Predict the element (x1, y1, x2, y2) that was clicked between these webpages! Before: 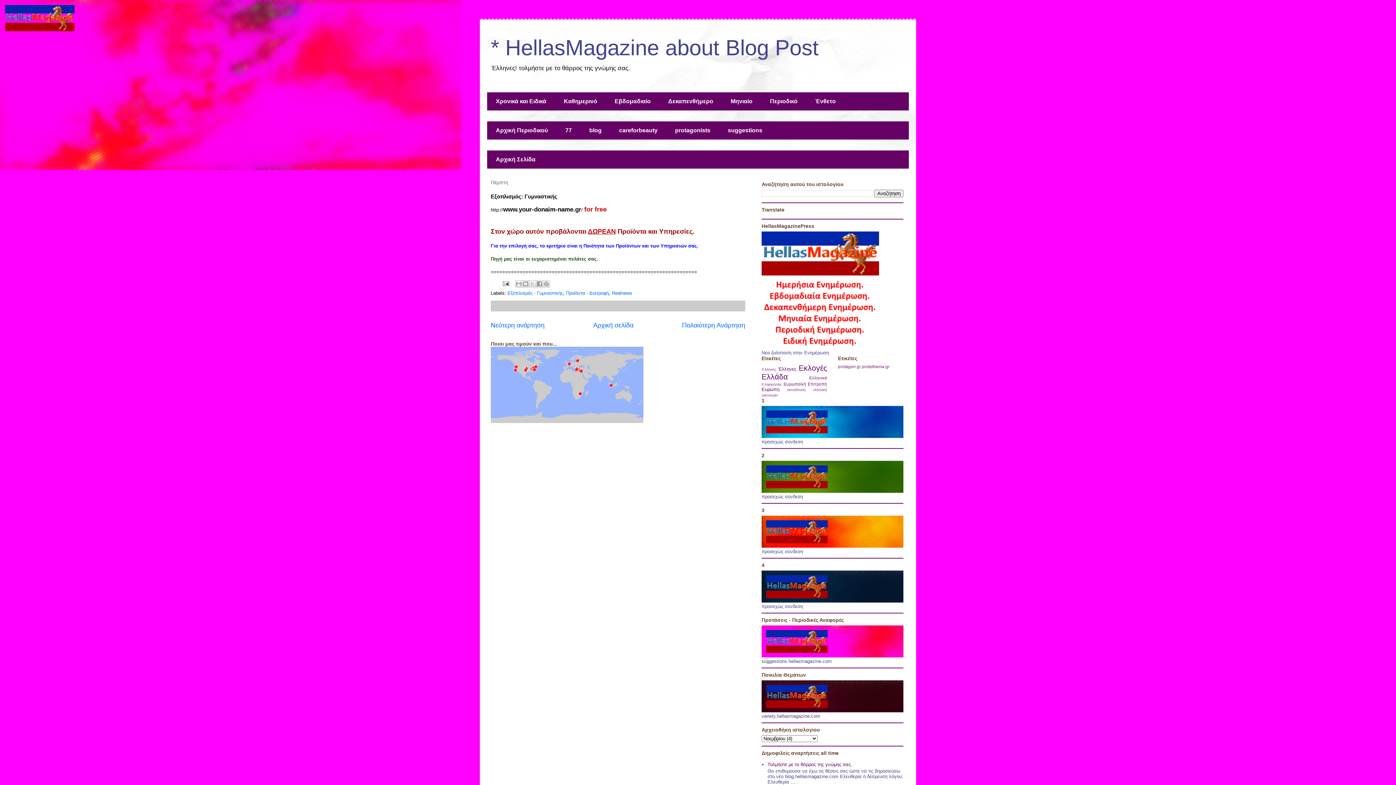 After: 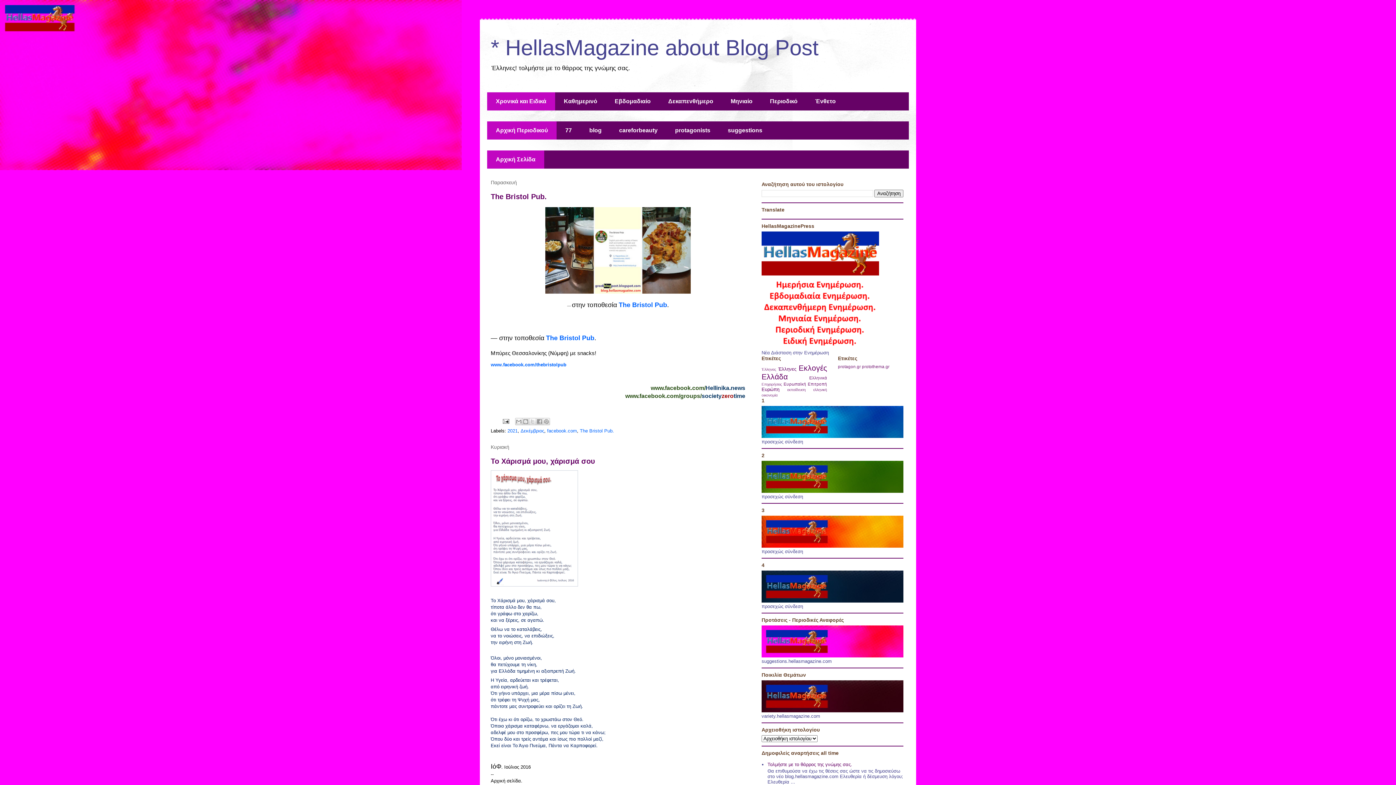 Action: label: Χρονικά και Ειδικά bbox: (487, 92, 555, 110)